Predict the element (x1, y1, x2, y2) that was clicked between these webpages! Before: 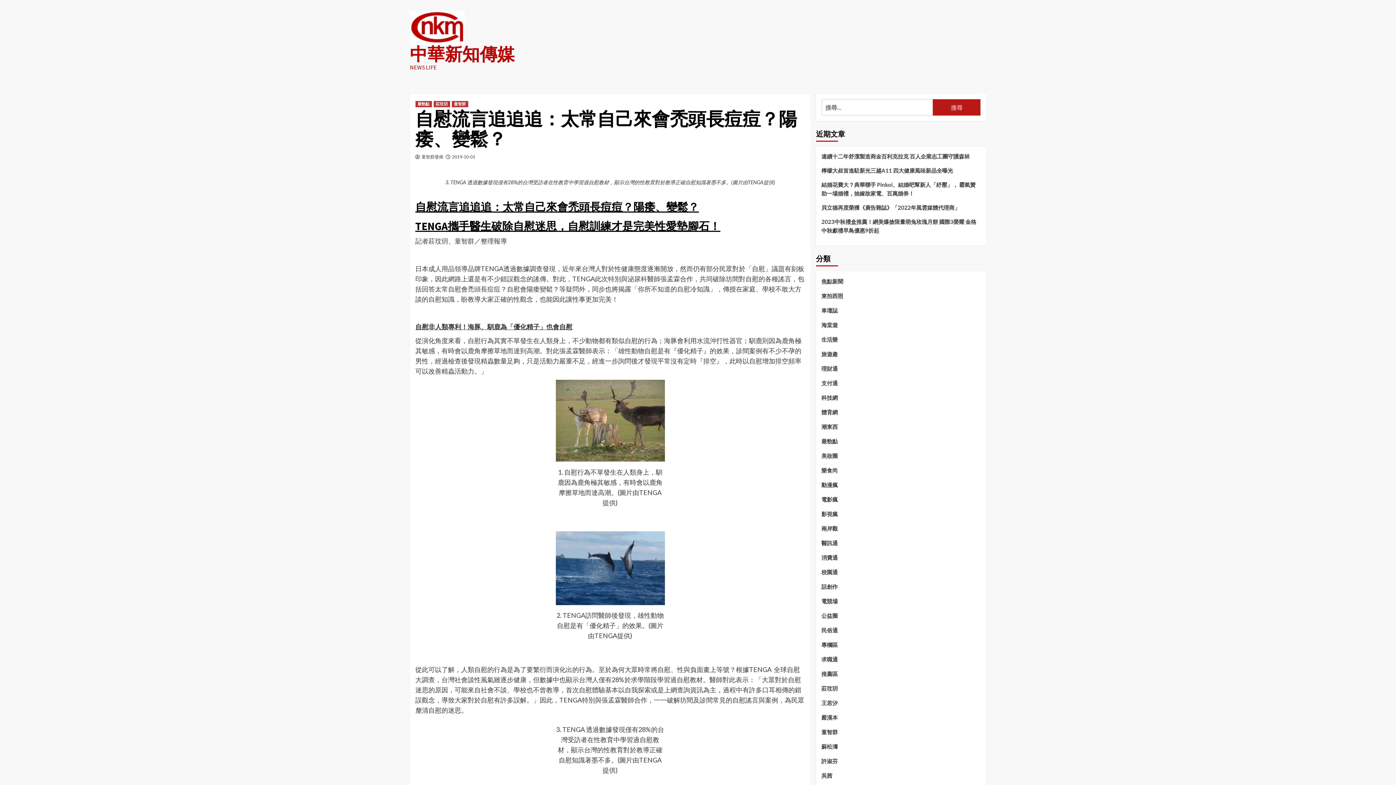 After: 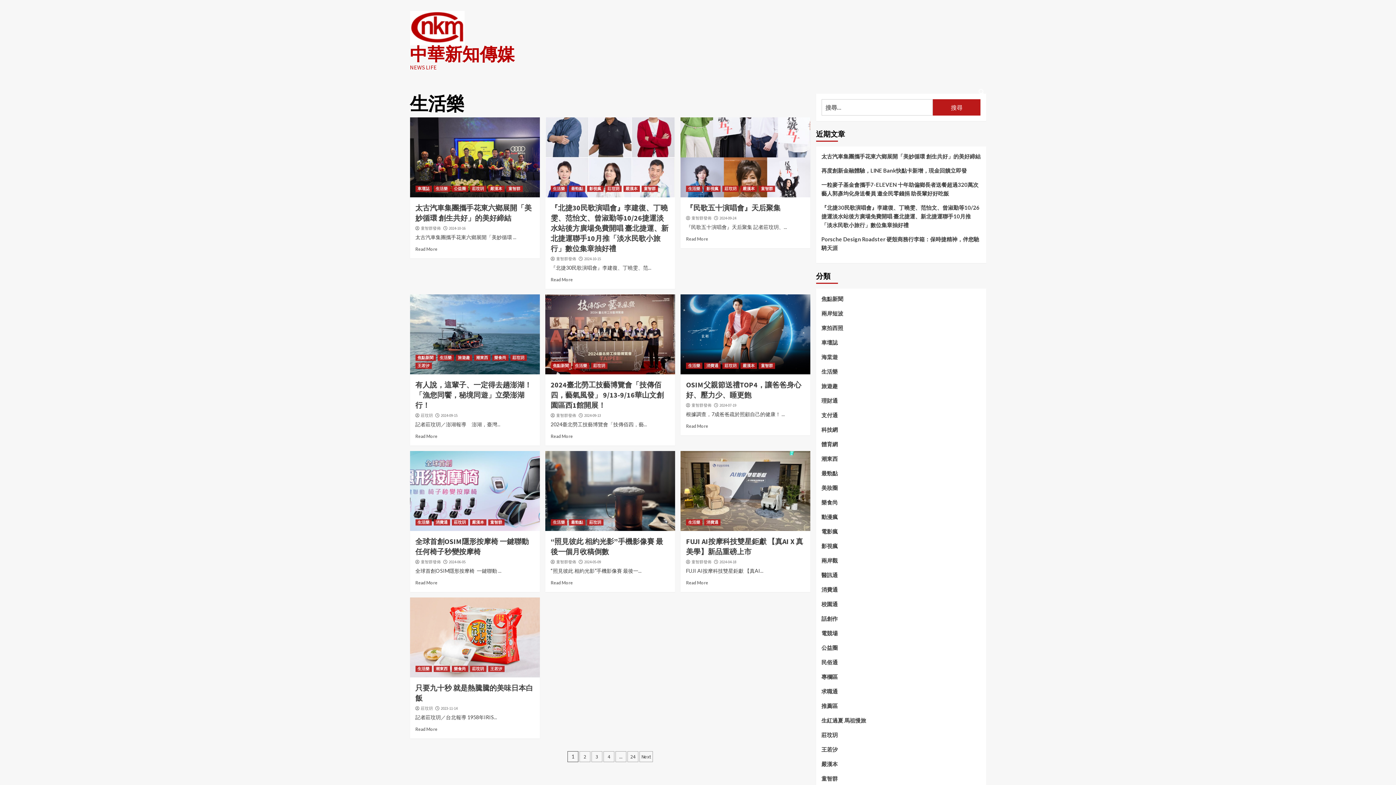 Action: bbox: (821, 335, 838, 349) label: 生活樂